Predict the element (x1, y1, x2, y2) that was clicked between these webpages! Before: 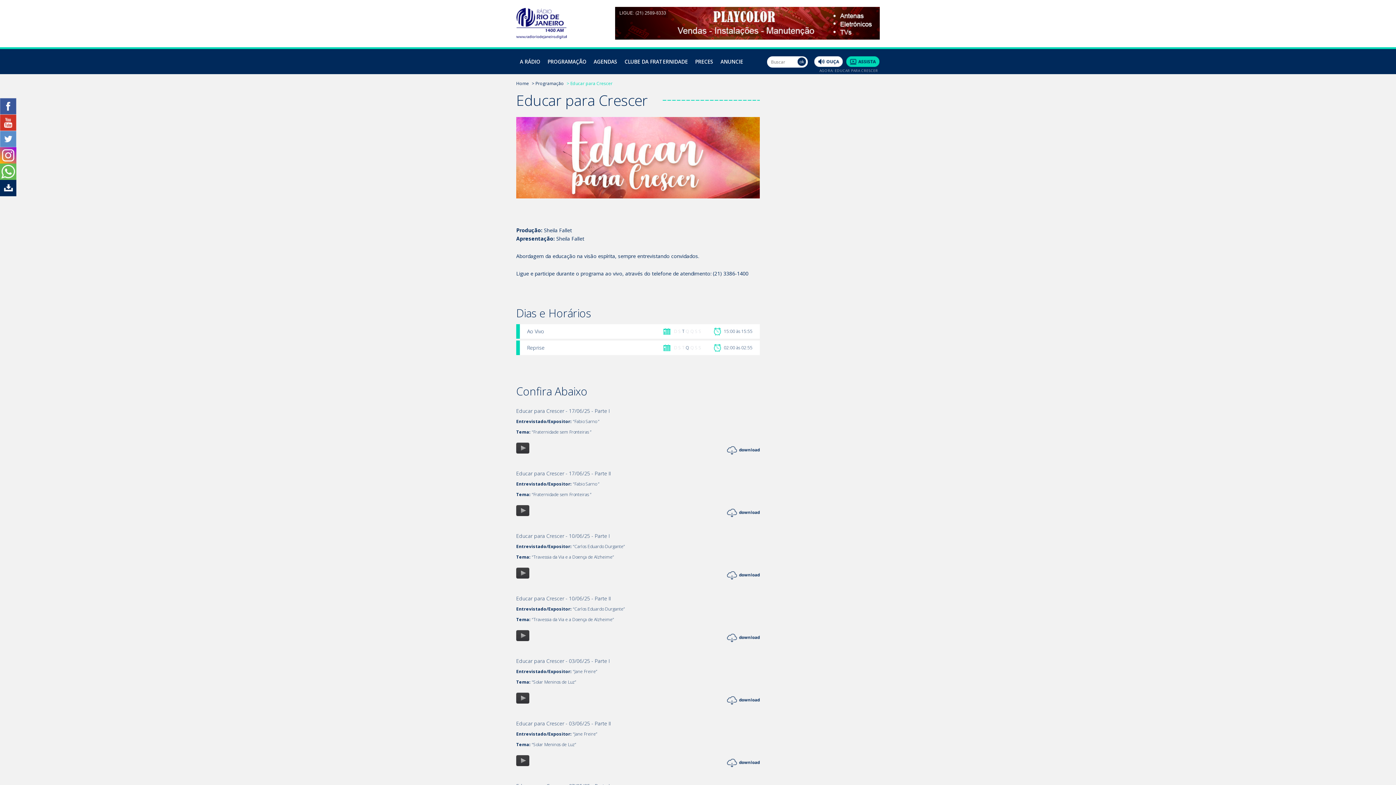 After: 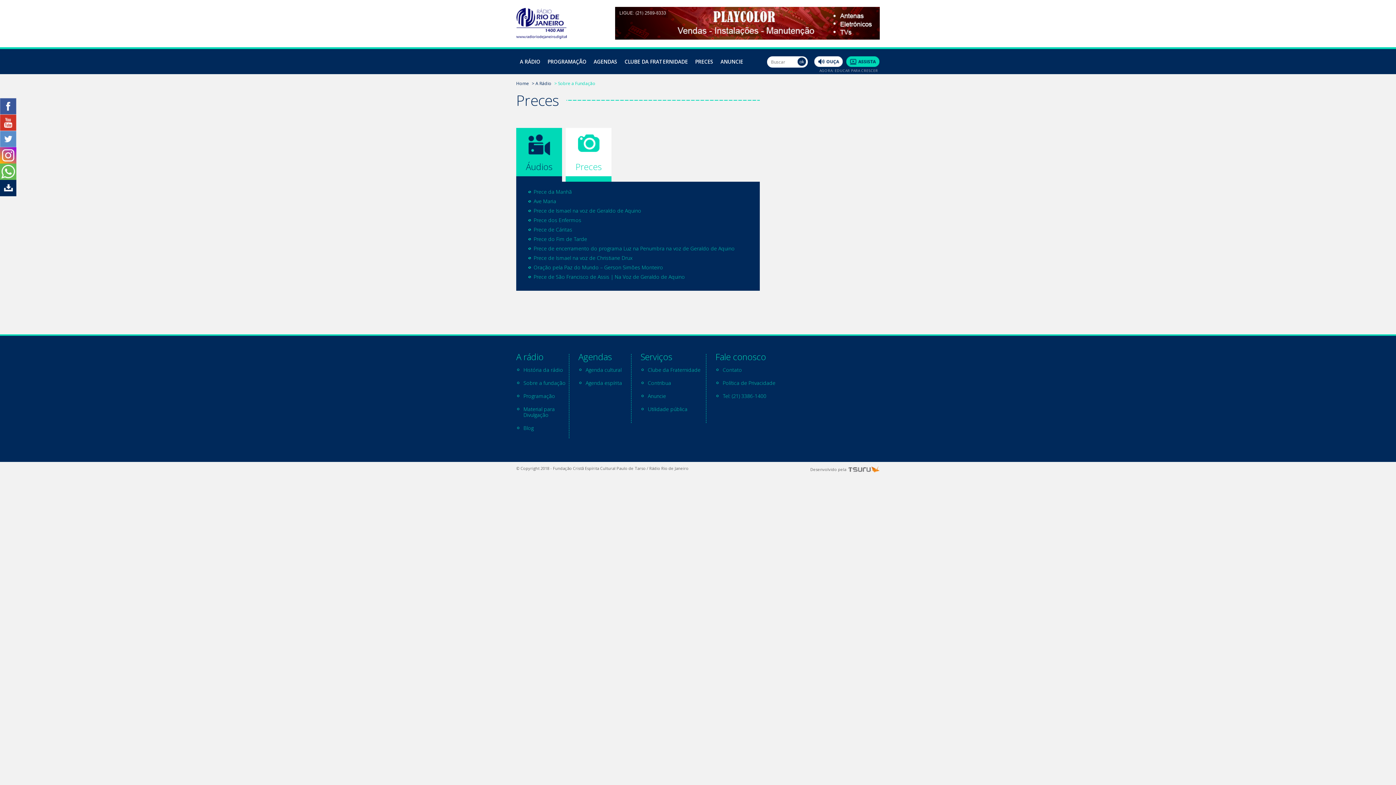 Action: bbox: (695, 58, 713, 65) label: PRECES